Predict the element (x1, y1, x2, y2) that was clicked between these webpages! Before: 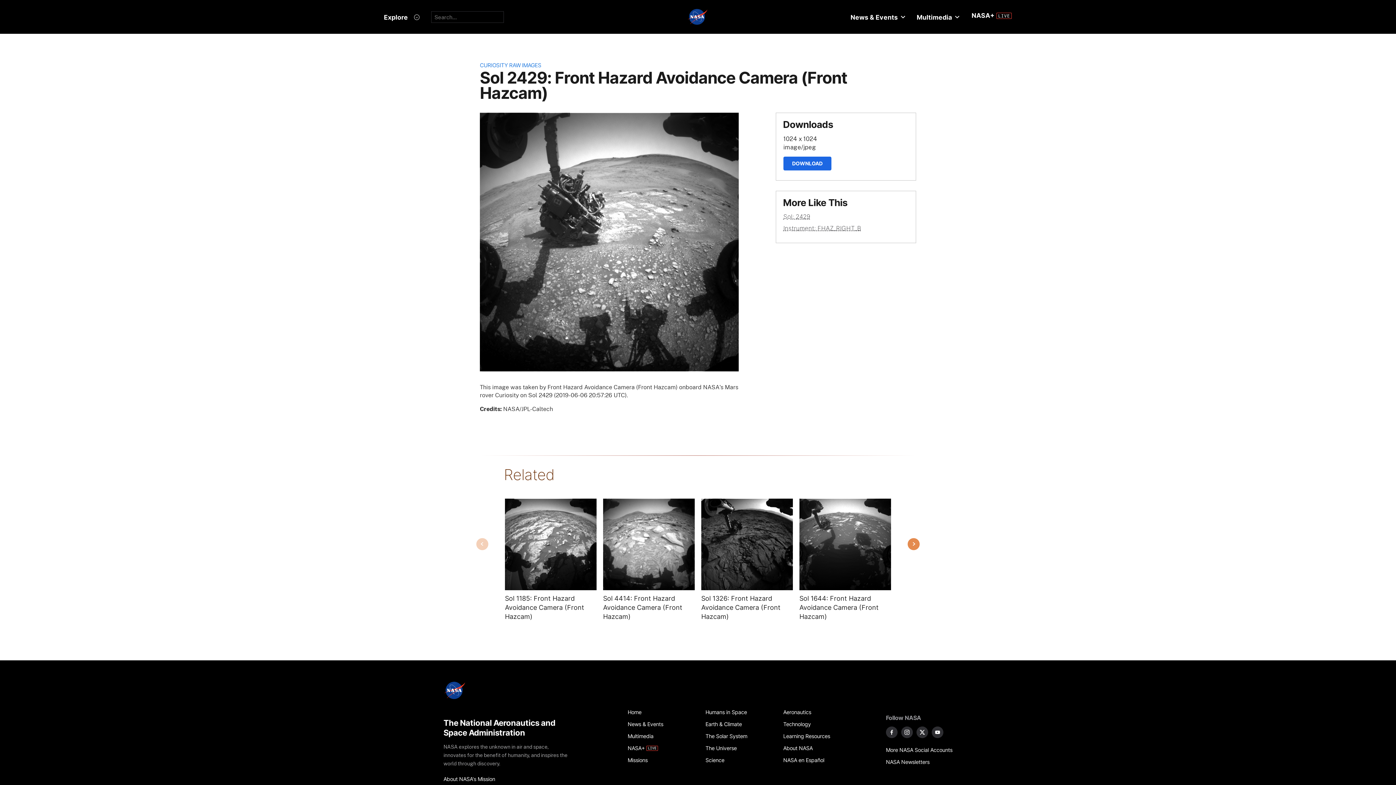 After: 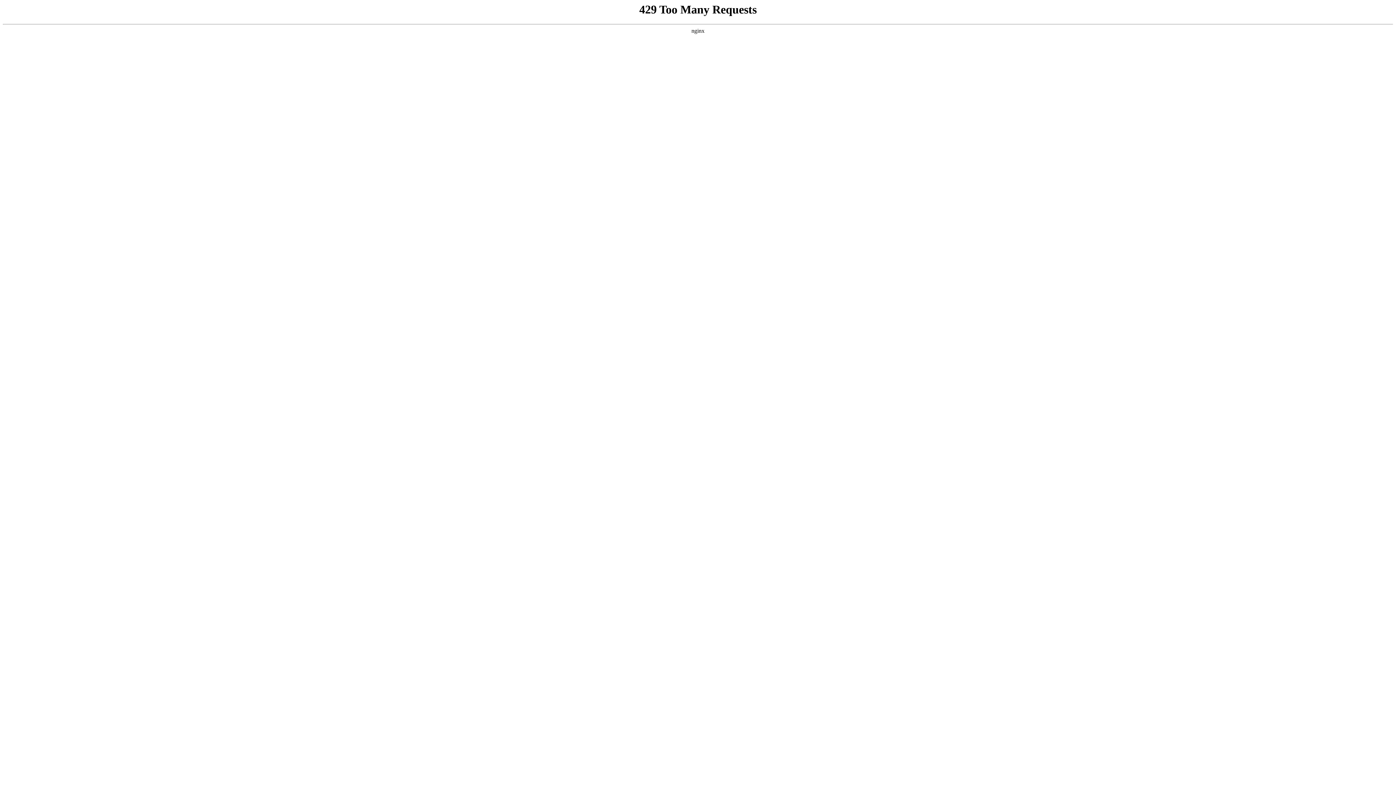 Action: bbox: (443, 773, 571, 785) label: About NASA's Mission